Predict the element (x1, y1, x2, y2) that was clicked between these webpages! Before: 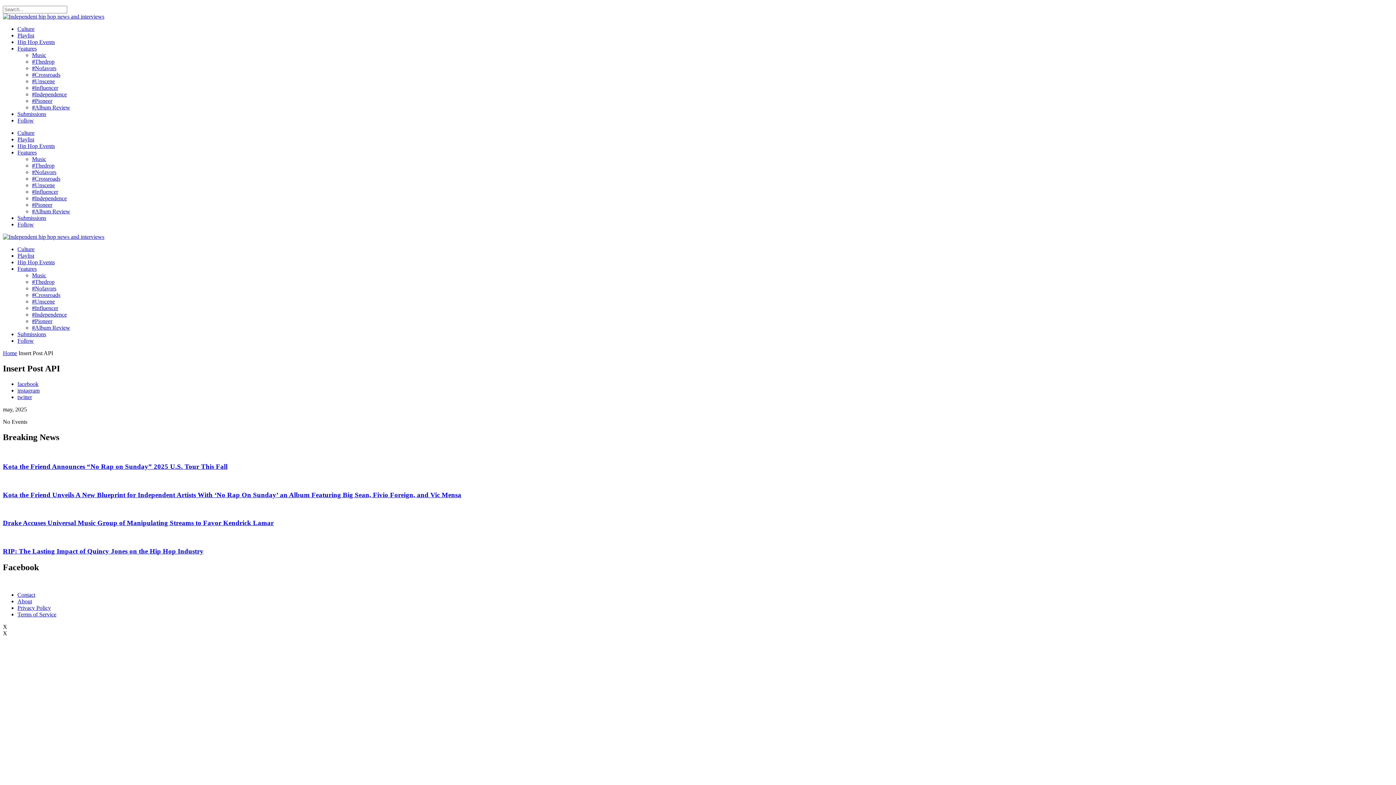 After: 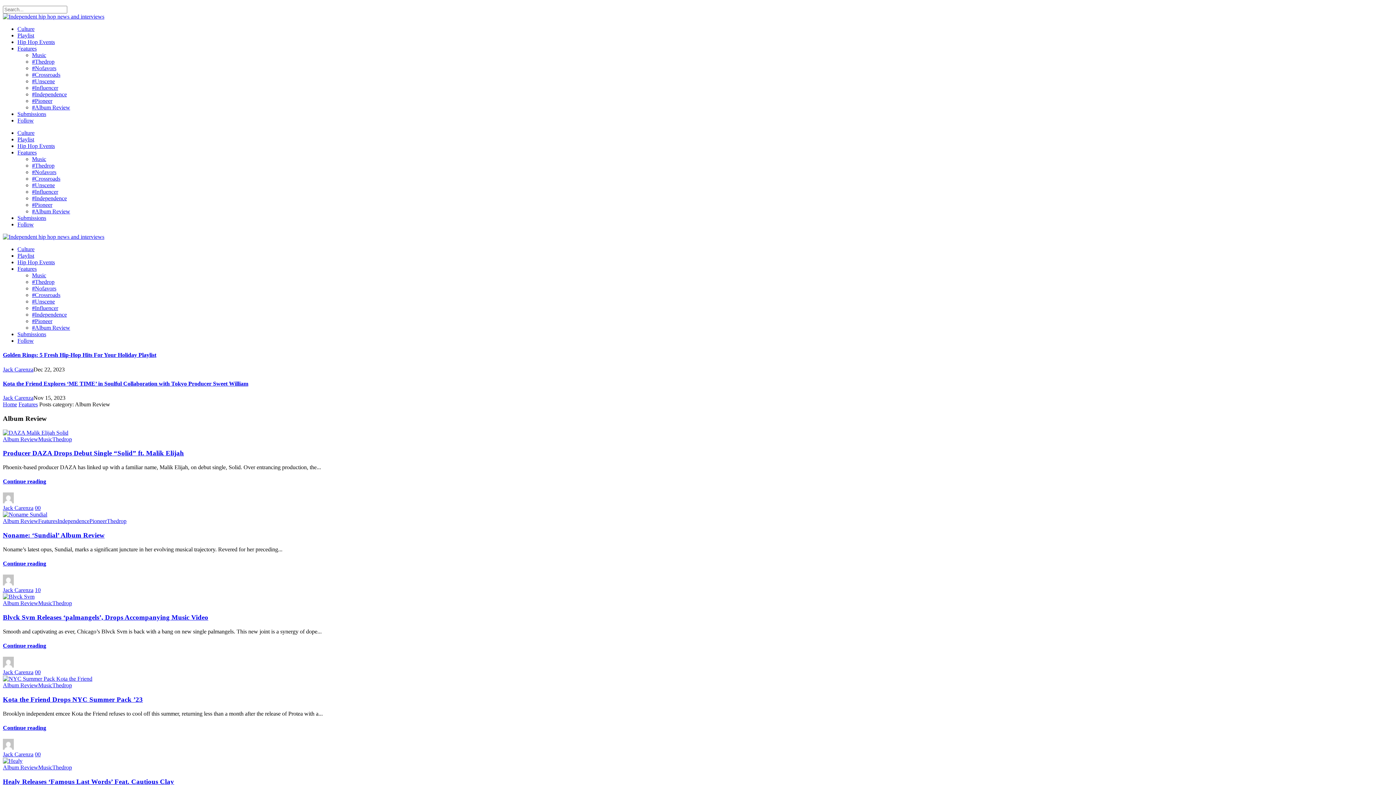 Action: label: #Album Review bbox: (32, 324, 70, 330)